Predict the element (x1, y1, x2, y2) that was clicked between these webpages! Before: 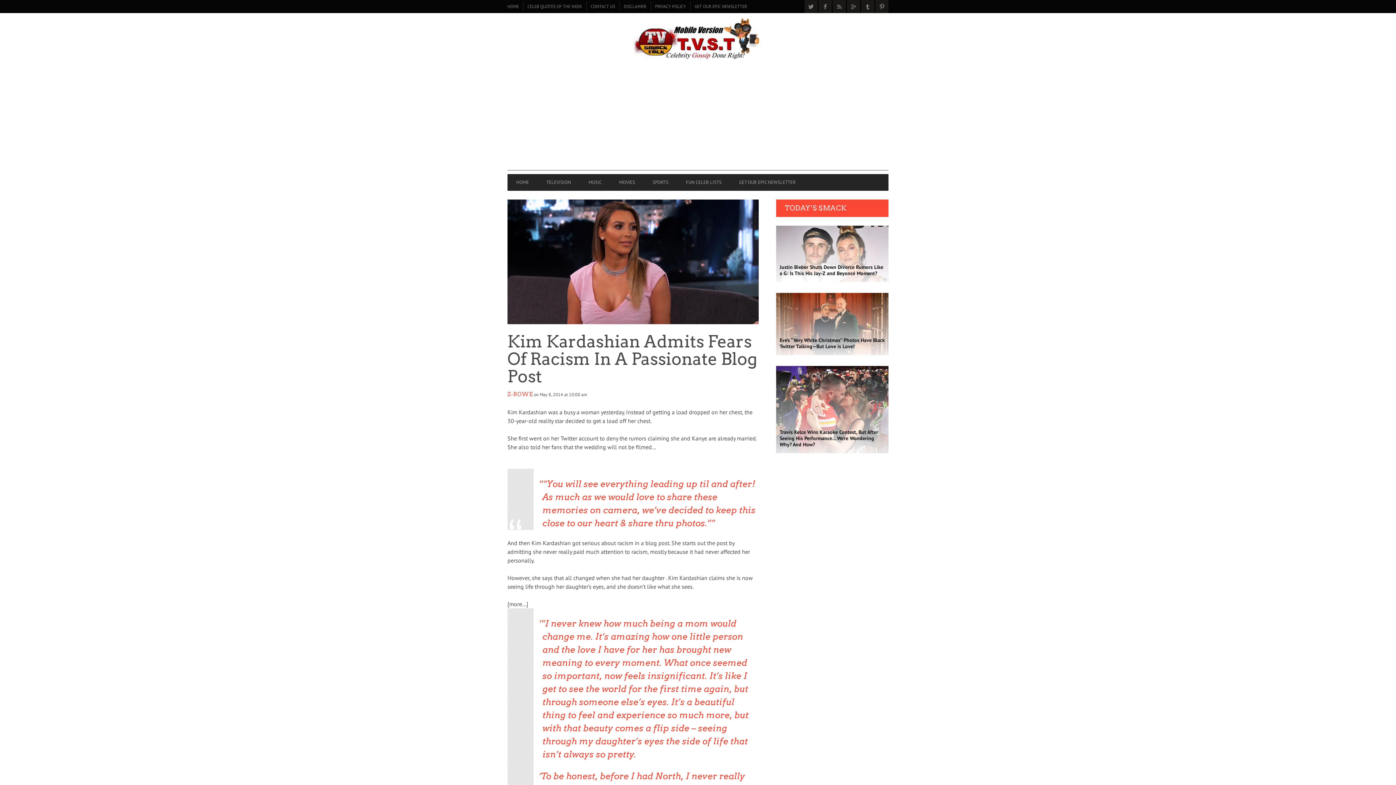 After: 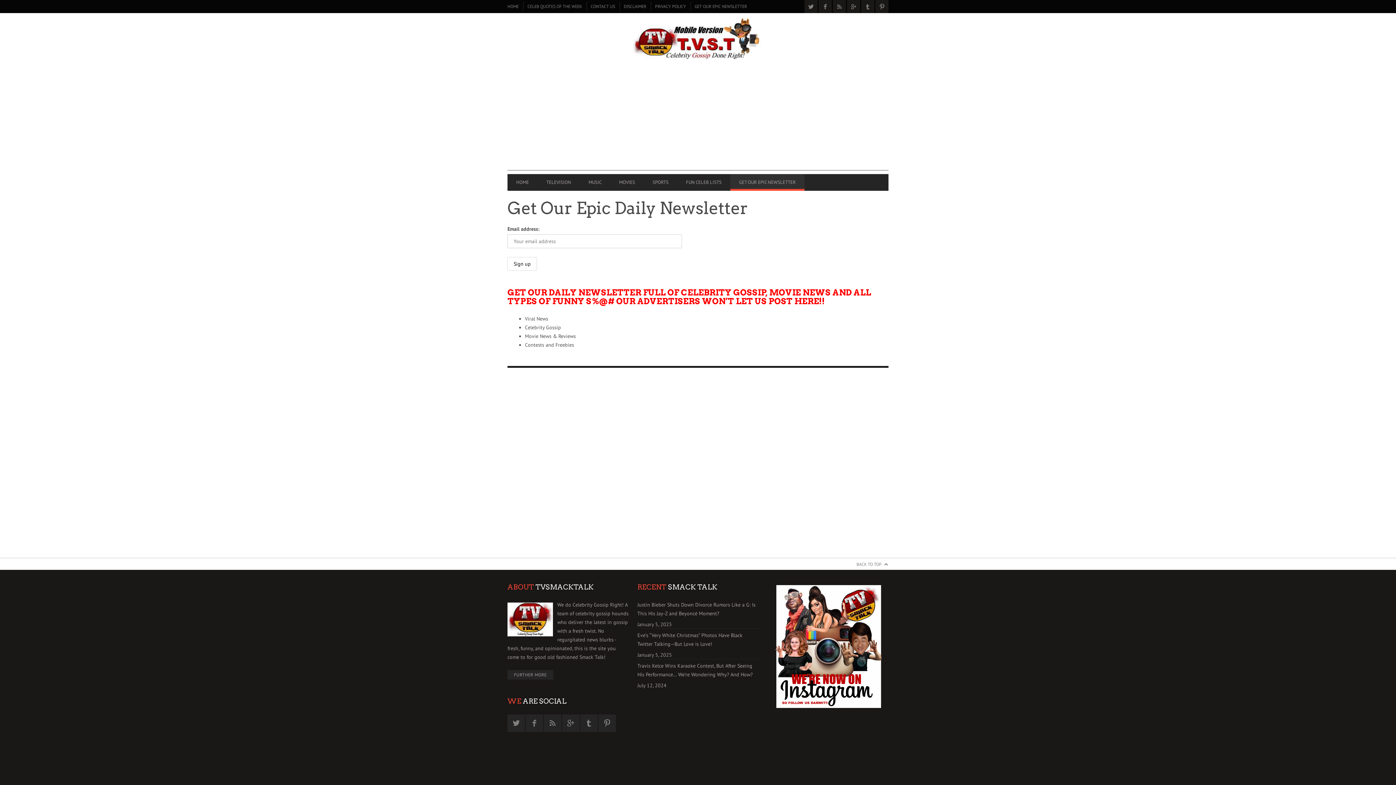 Action: bbox: (730, 175, 804, 189) label: GET OUR EPIC NEWSLETTER